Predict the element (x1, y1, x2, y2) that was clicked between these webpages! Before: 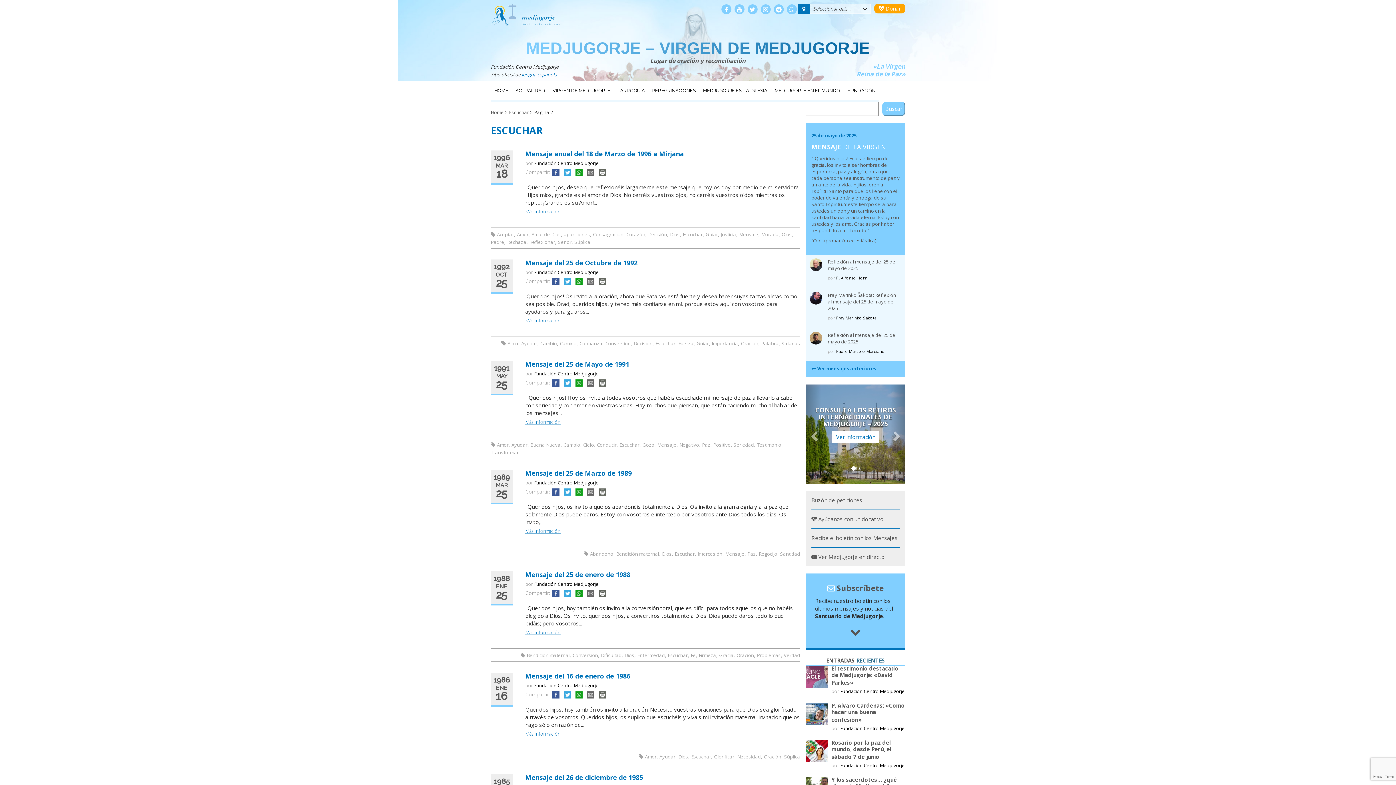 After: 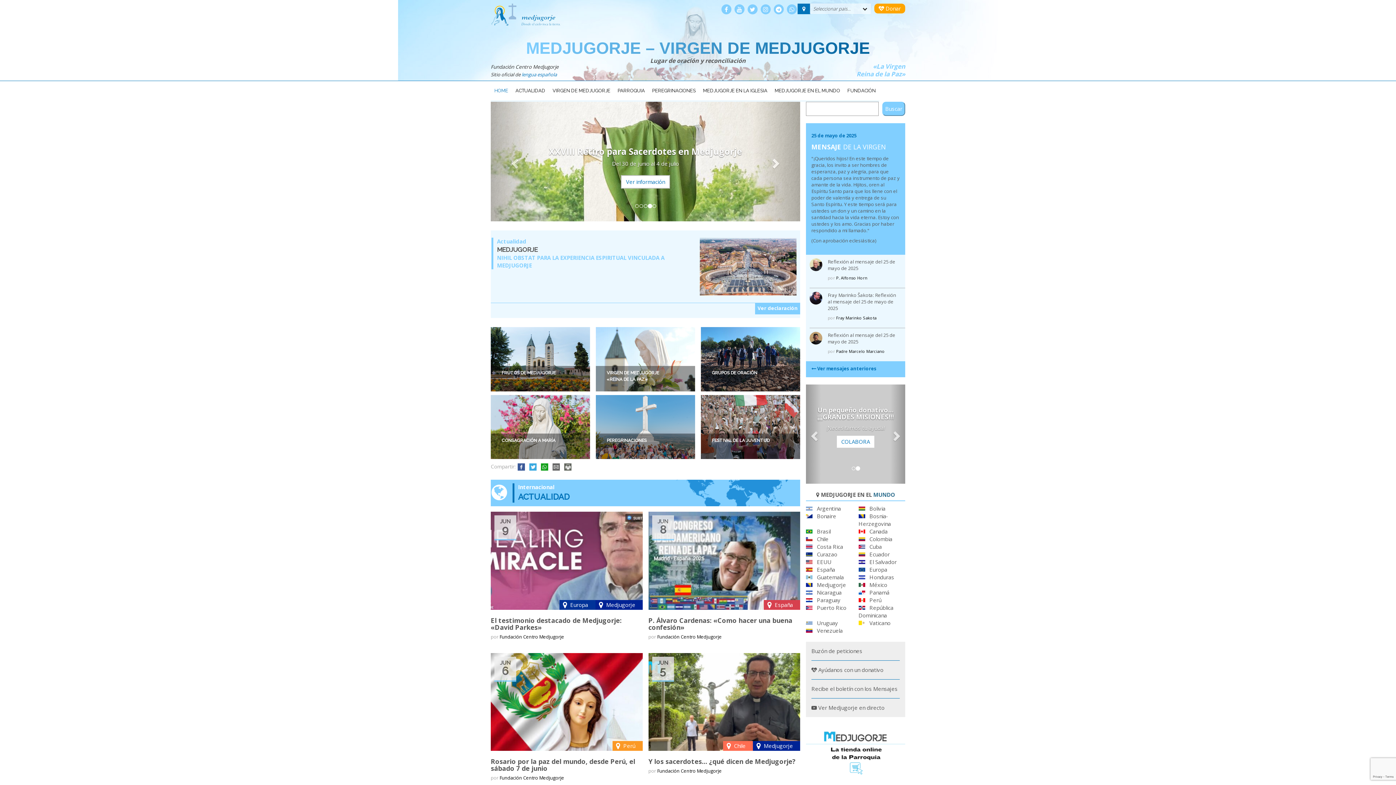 Action: label: MEDJUGORJE – VIRGEN DE MEDJUGORJE bbox: (526, 38, 870, 57)